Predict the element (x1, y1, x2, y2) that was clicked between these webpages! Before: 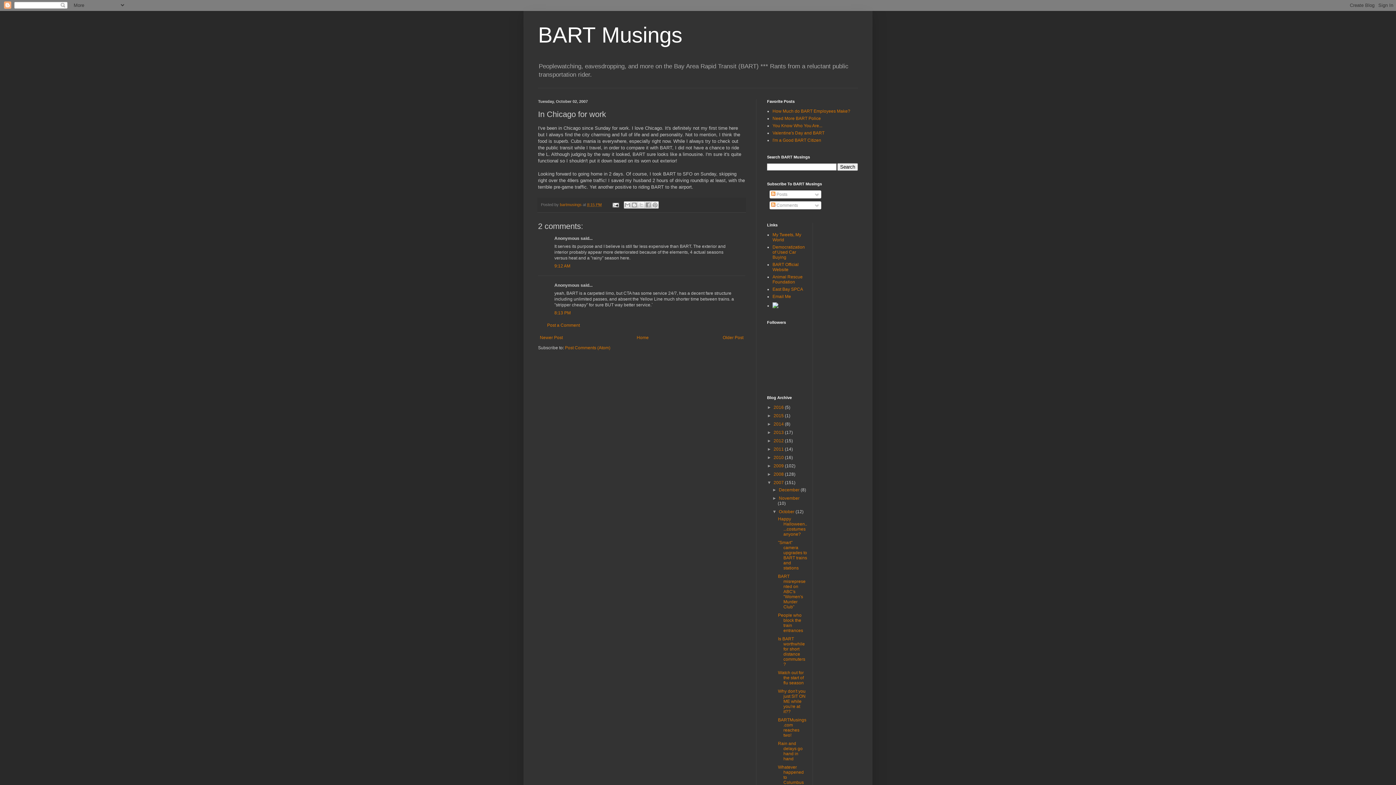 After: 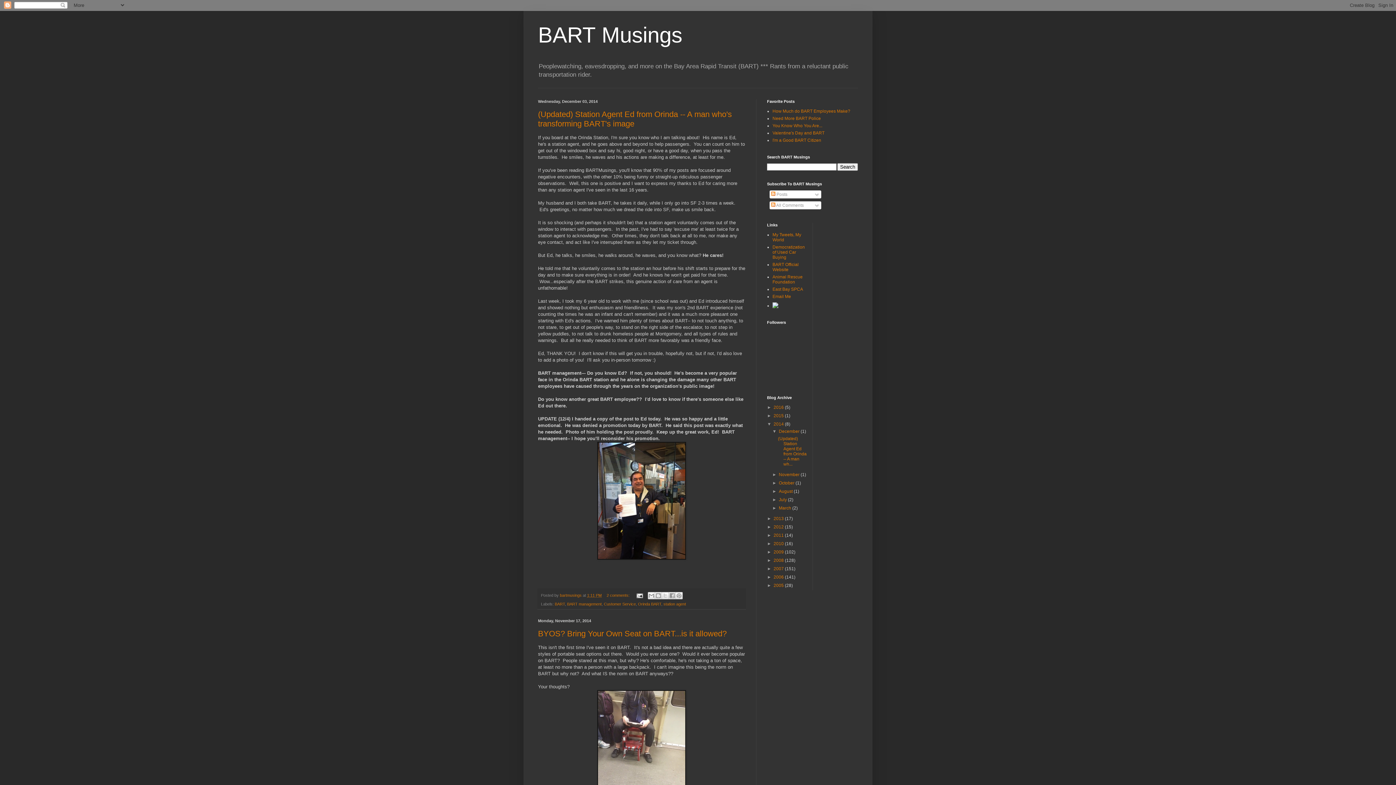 Action: bbox: (773, 421, 785, 427) label: 2014 